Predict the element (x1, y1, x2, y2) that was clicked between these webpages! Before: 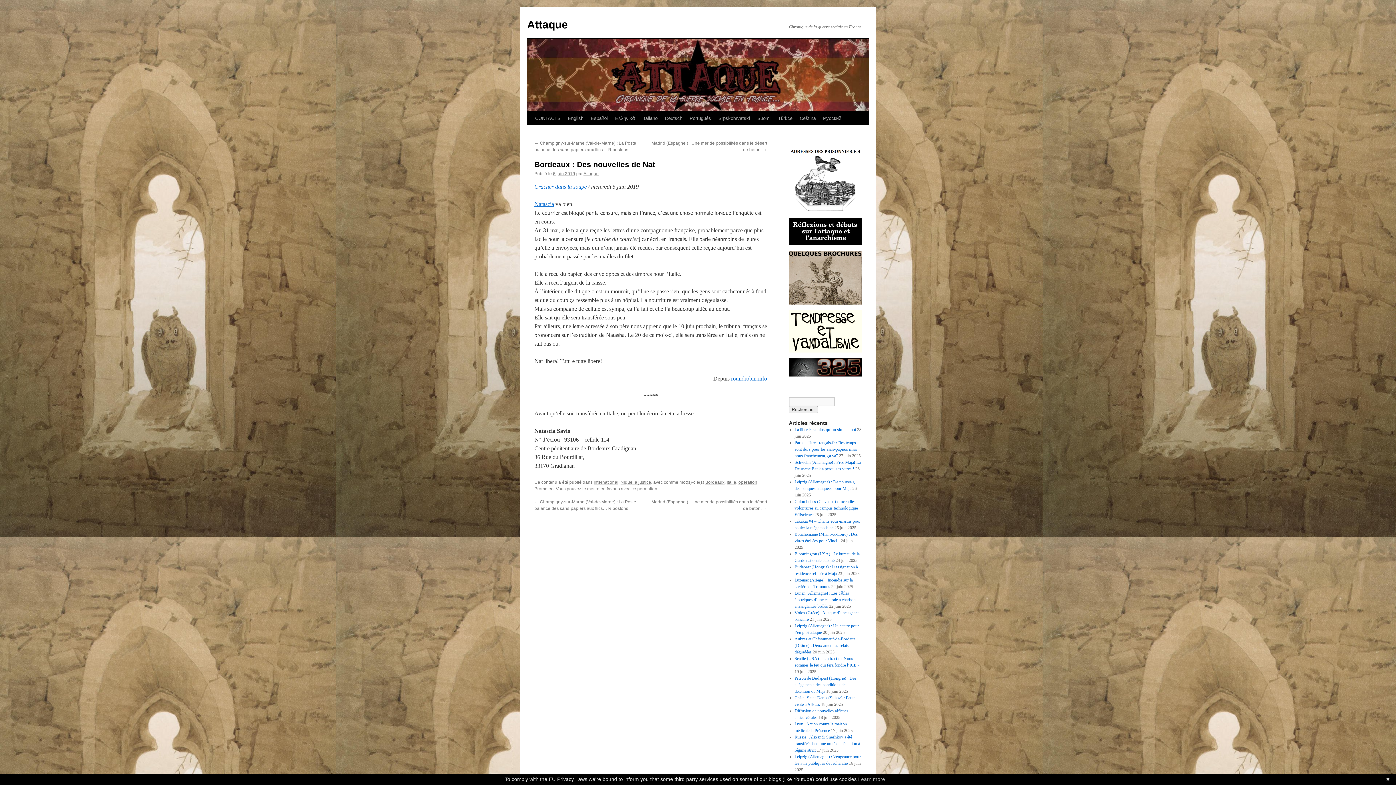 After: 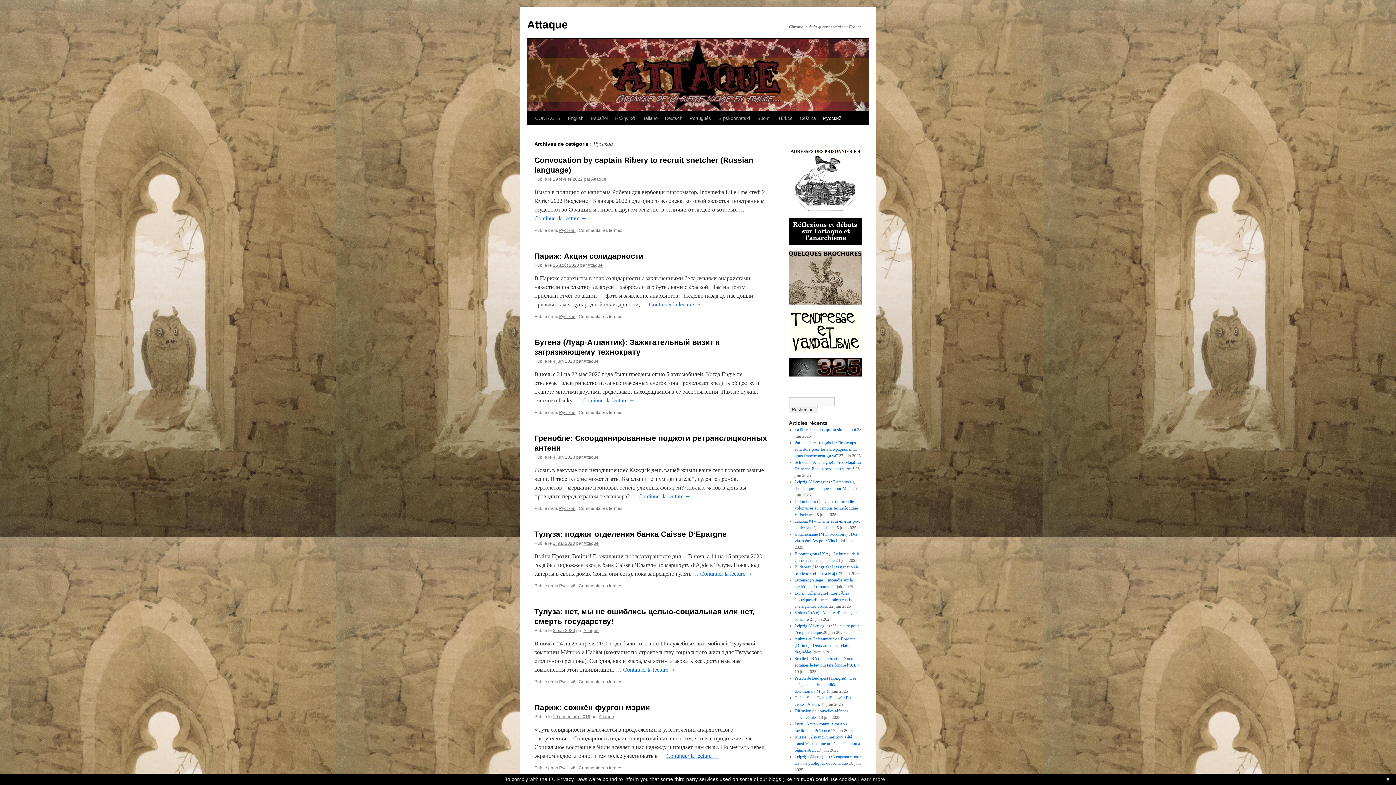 Action: label: Русский bbox: (819, 111, 845, 125)